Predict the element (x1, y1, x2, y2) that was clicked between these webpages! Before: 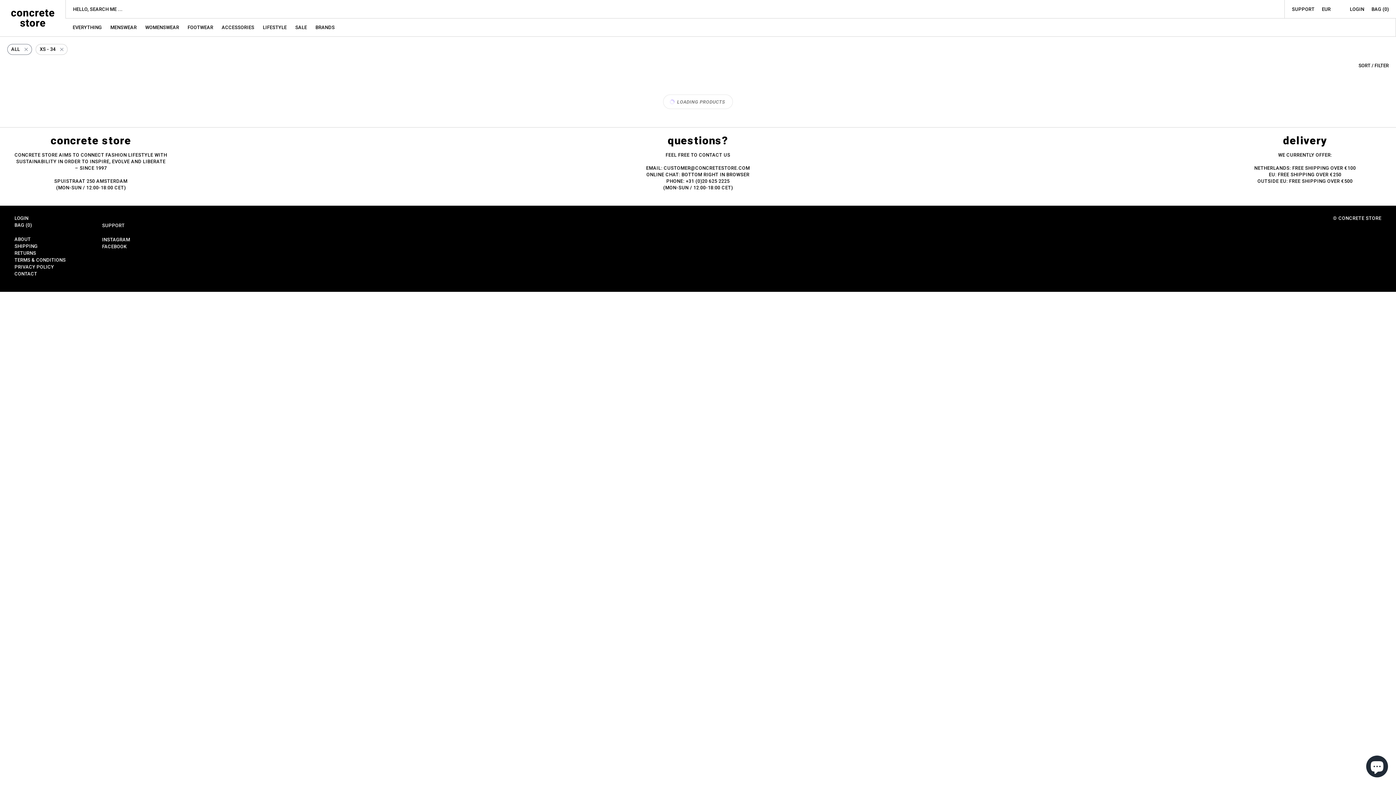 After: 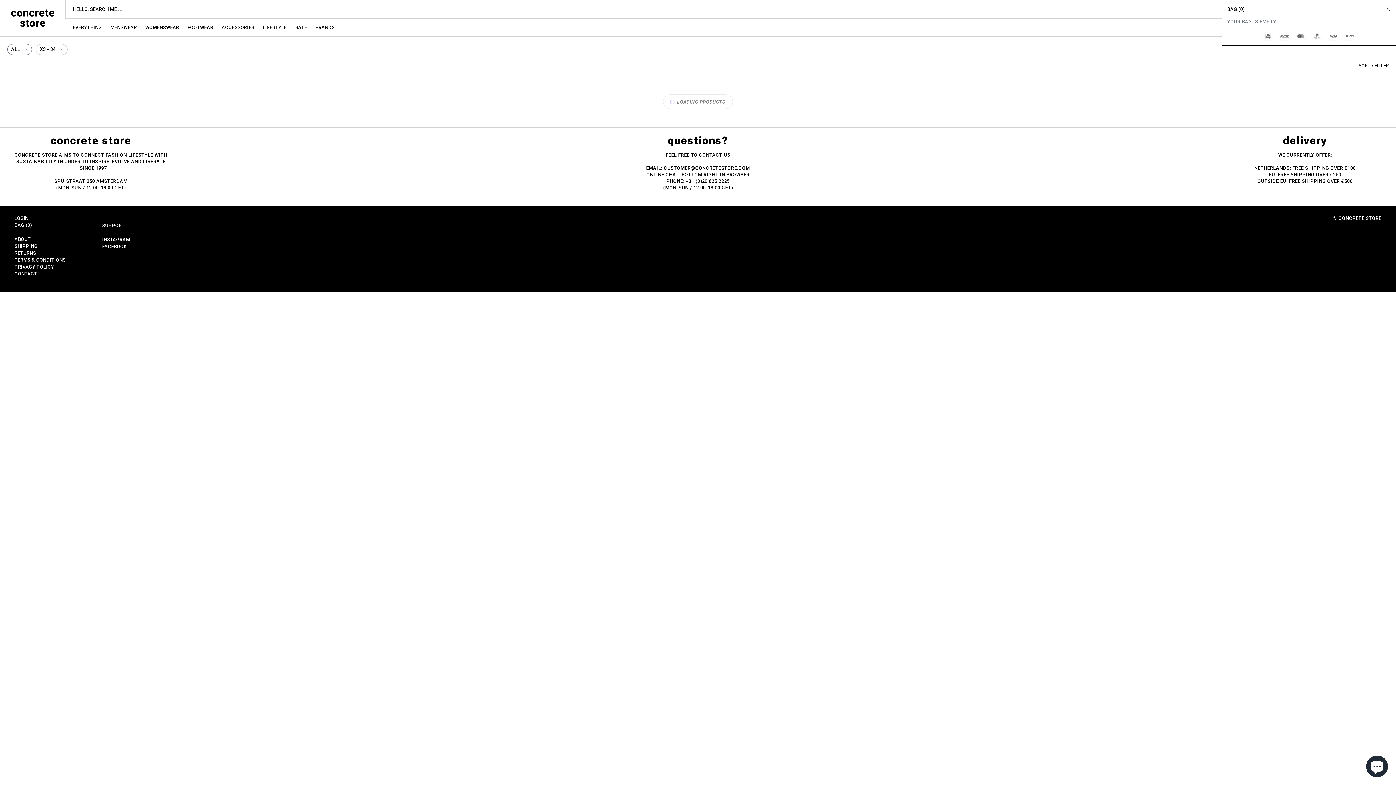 Action: bbox: (1371, 5, 1389, 12) label: BAG (0)